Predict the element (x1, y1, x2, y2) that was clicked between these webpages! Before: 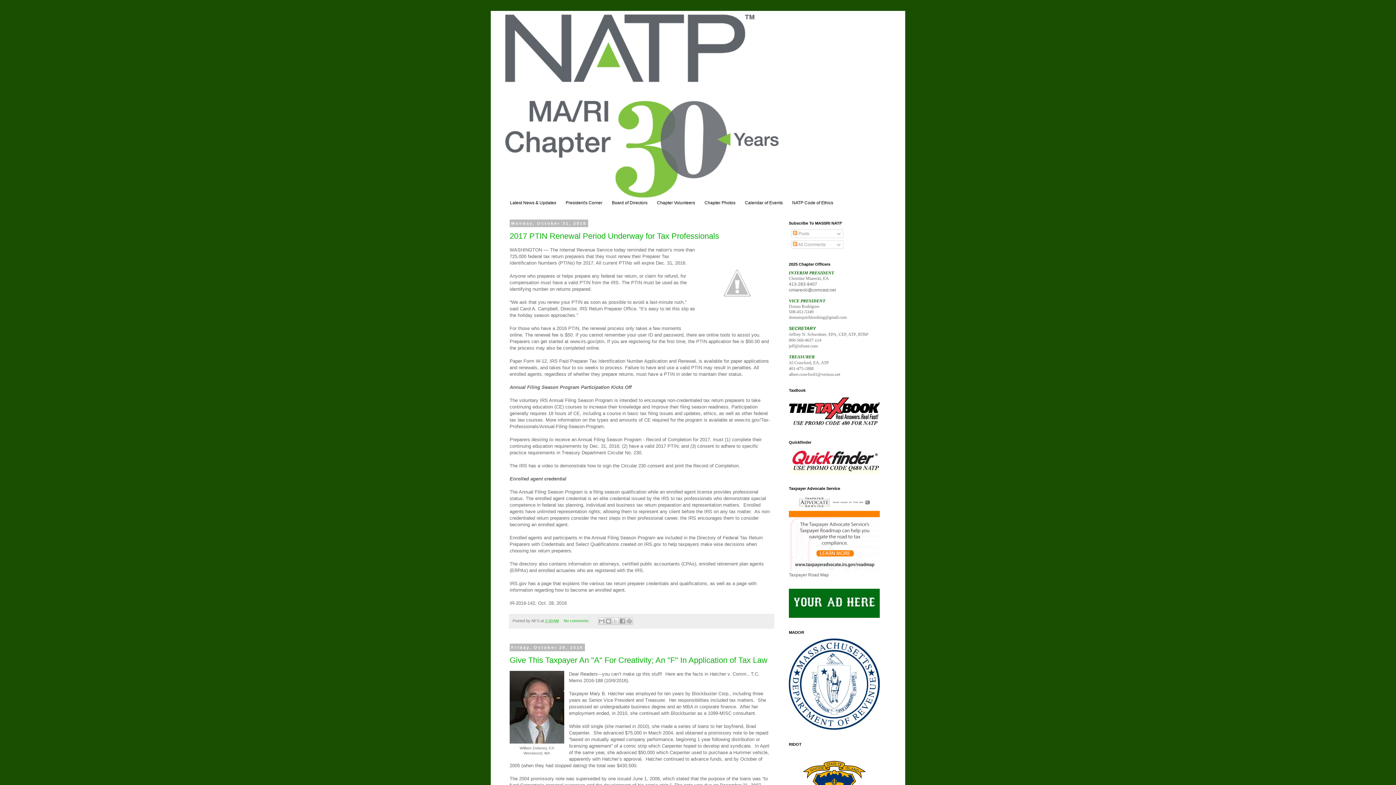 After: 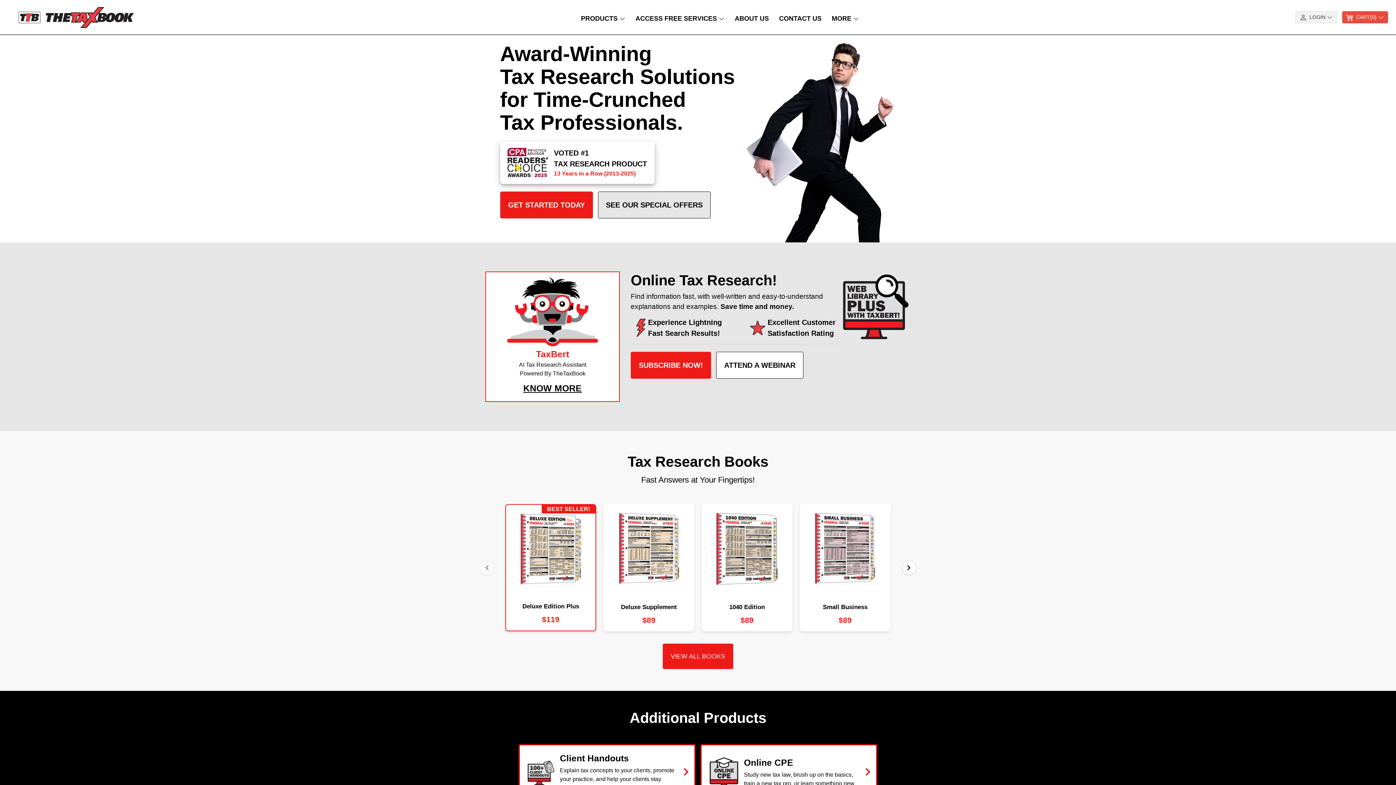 Action: bbox: (789, 424, 880, 429)